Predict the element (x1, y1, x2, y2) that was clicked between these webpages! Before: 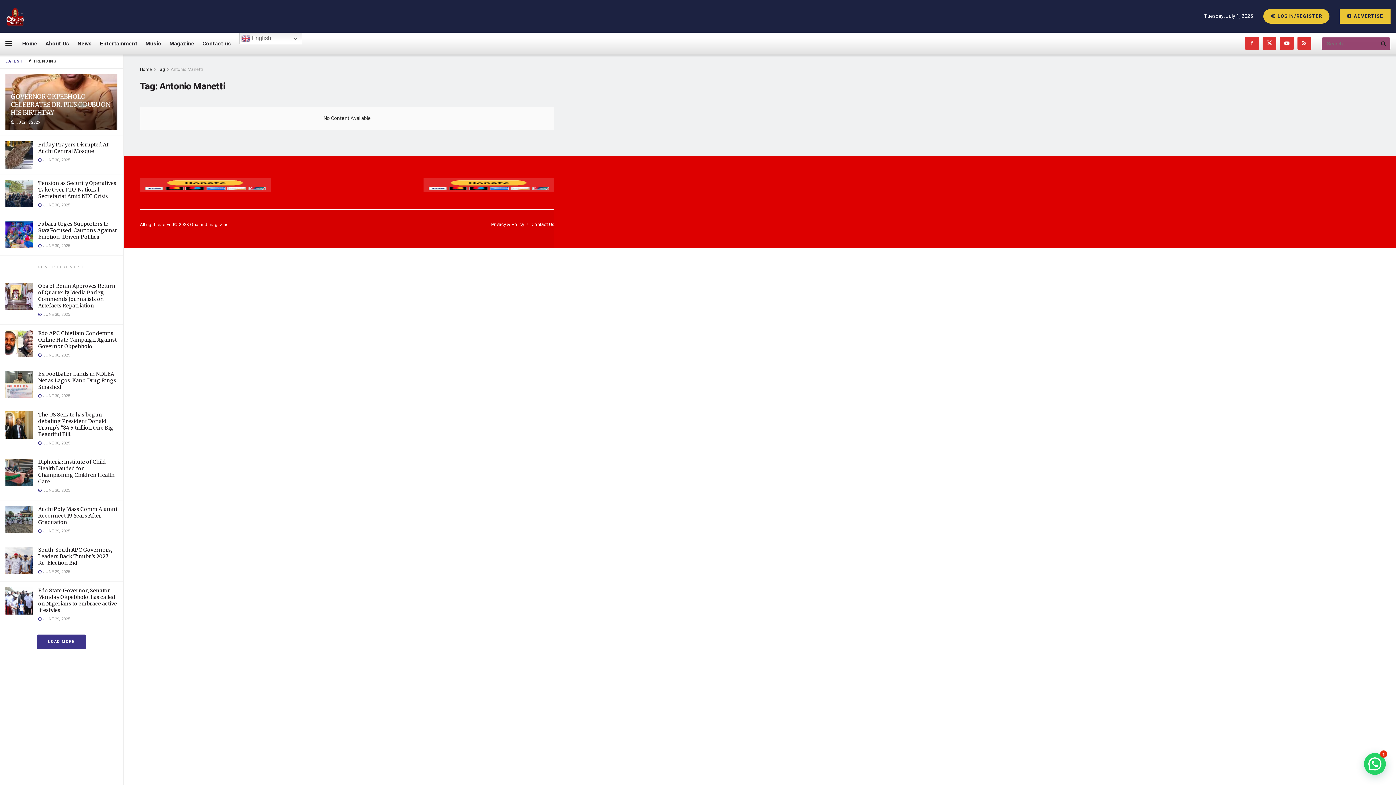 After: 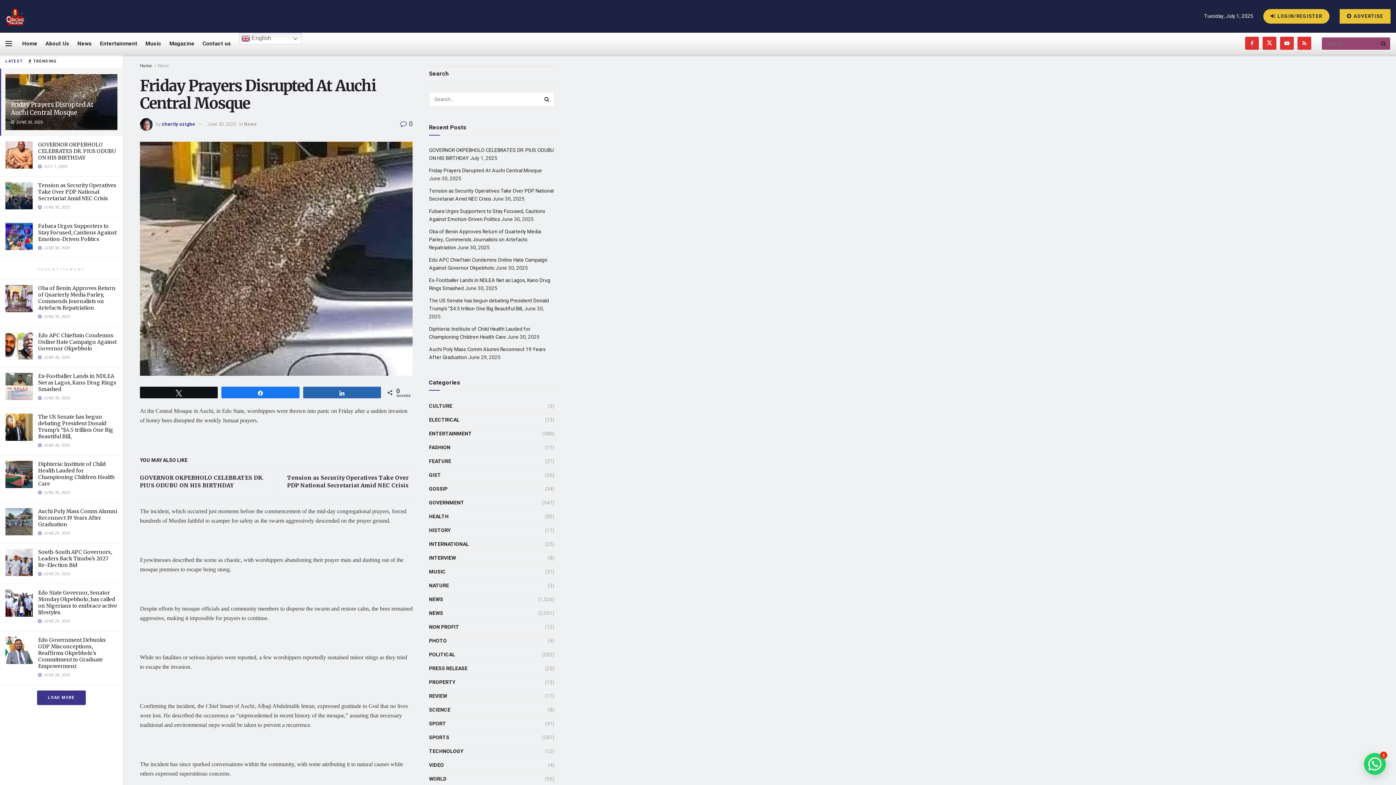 Action: bbox: (5, 141, 32, 168)